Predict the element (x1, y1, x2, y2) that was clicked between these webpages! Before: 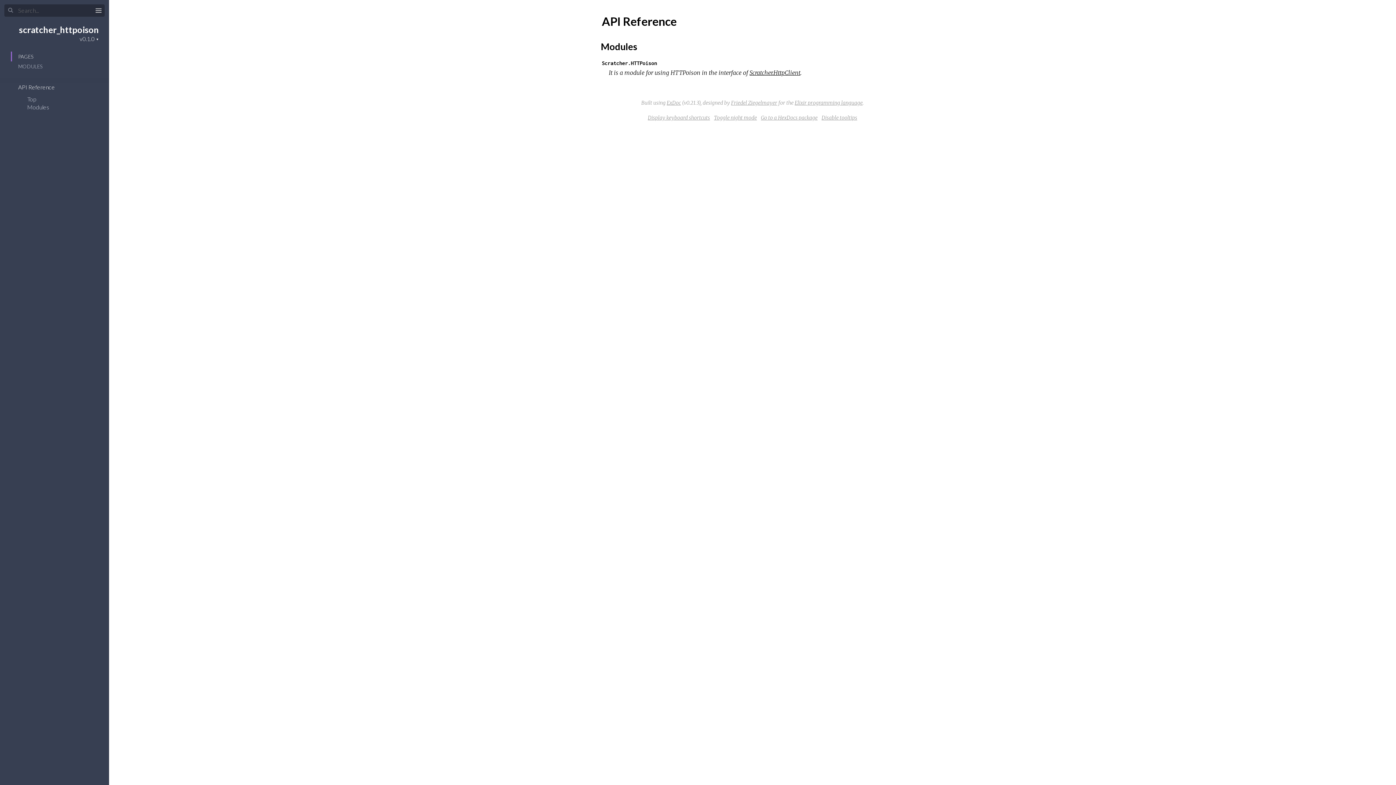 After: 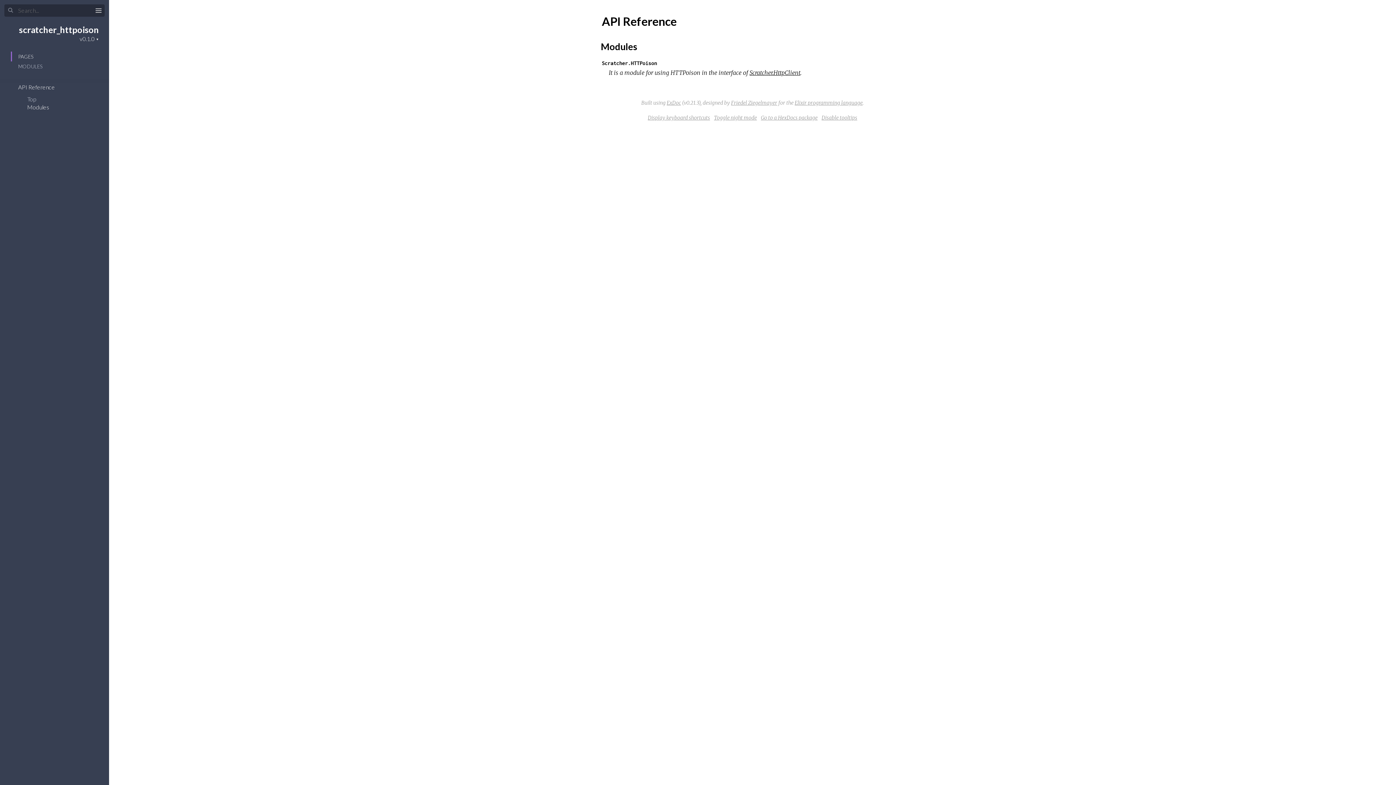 Action: label: Modules bbox: (27, 103, 49, 110)